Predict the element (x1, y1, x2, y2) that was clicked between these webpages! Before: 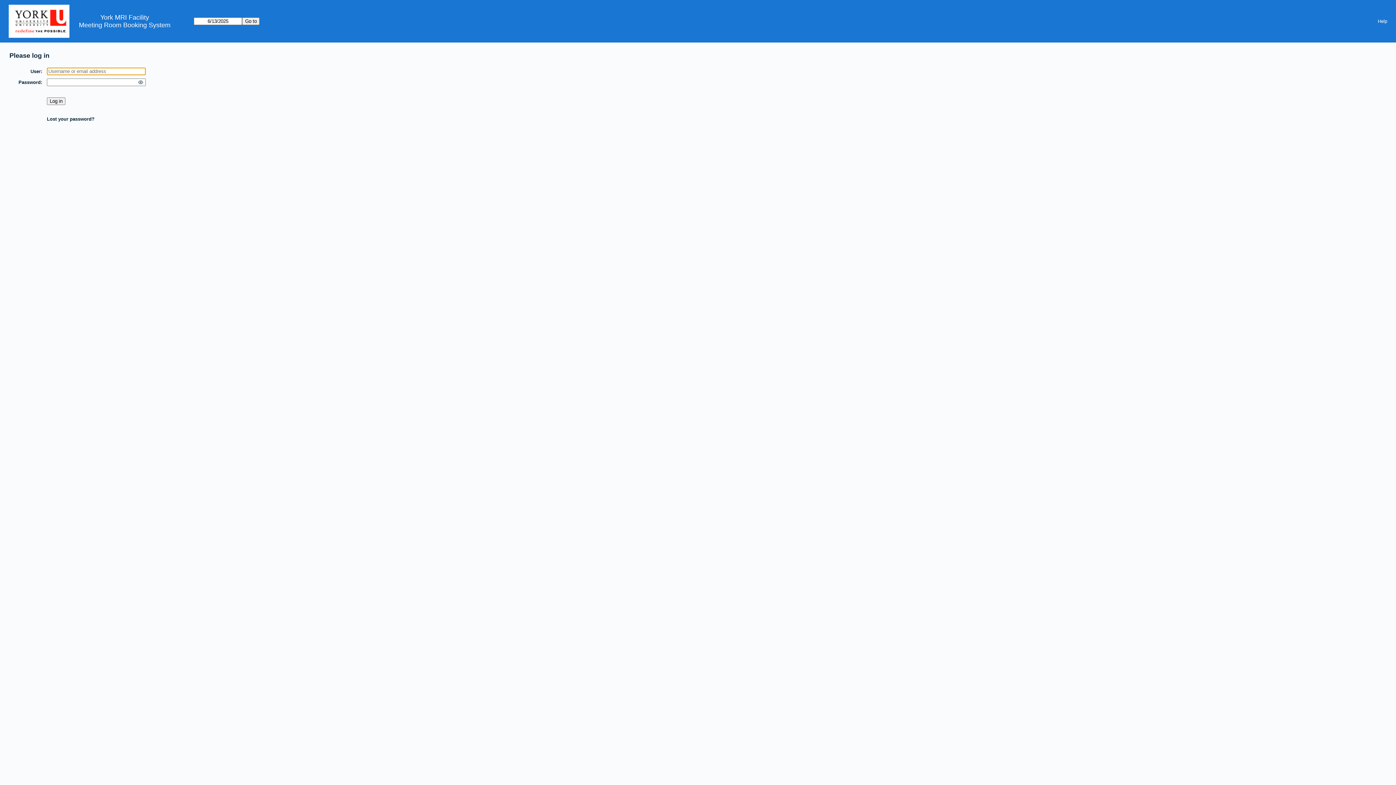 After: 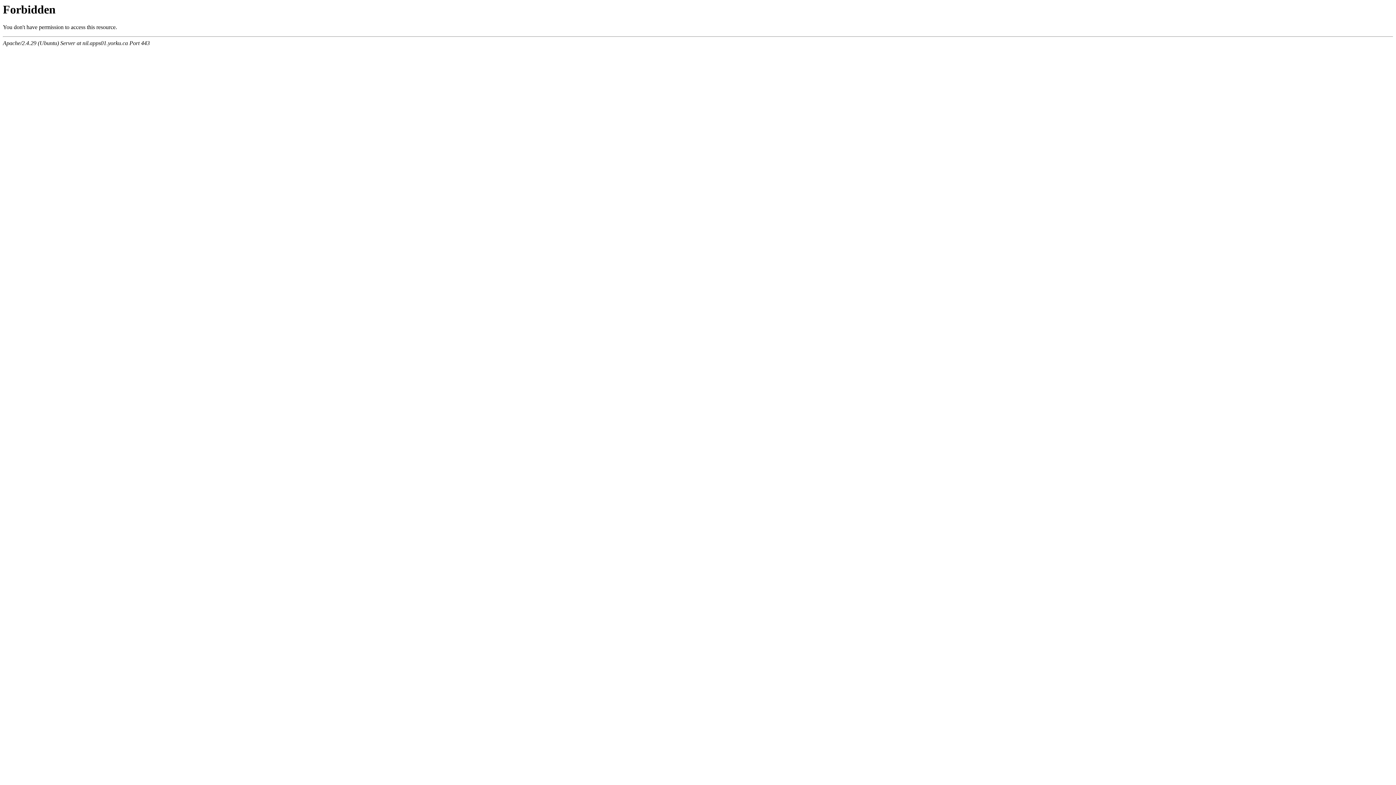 Action: bbox: (100, 13, 149, 21) label: York MRI Facility